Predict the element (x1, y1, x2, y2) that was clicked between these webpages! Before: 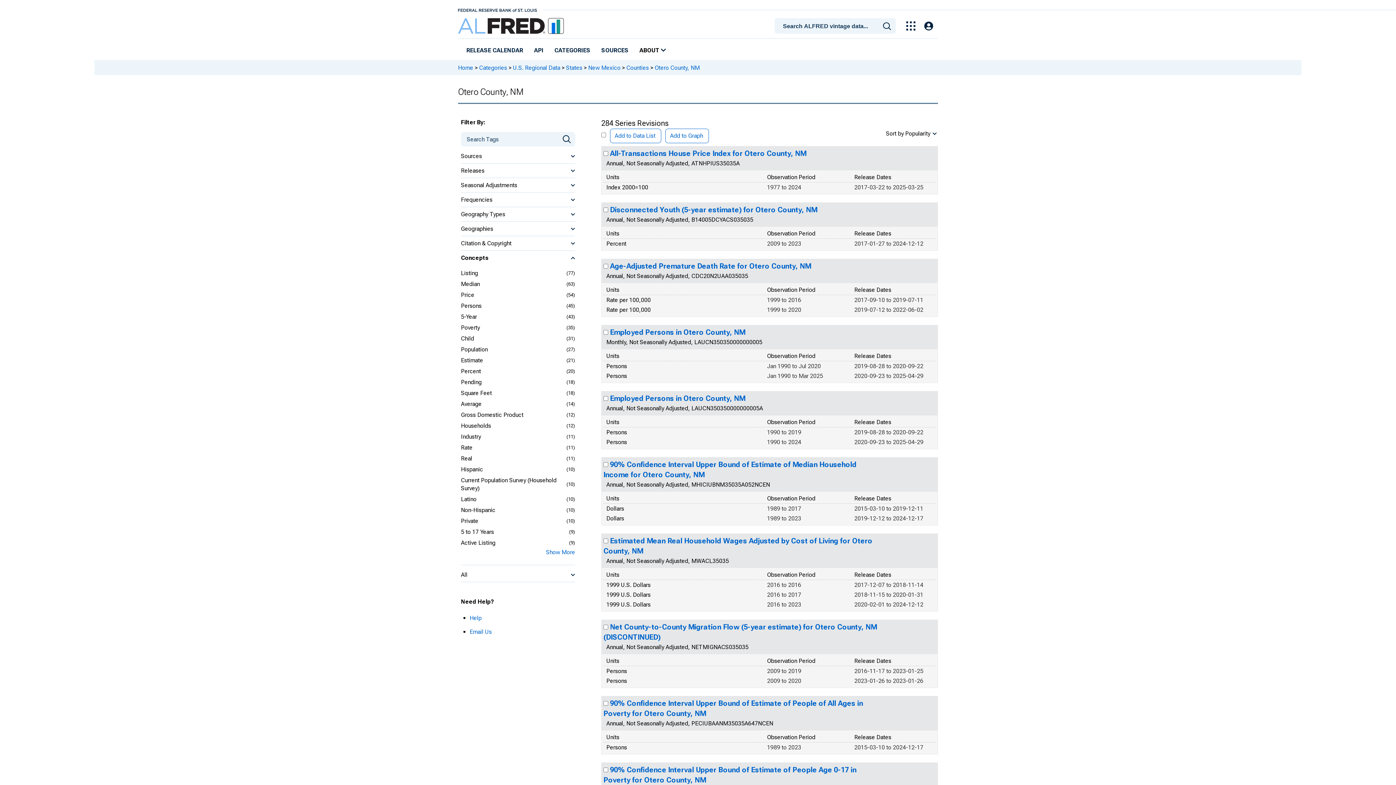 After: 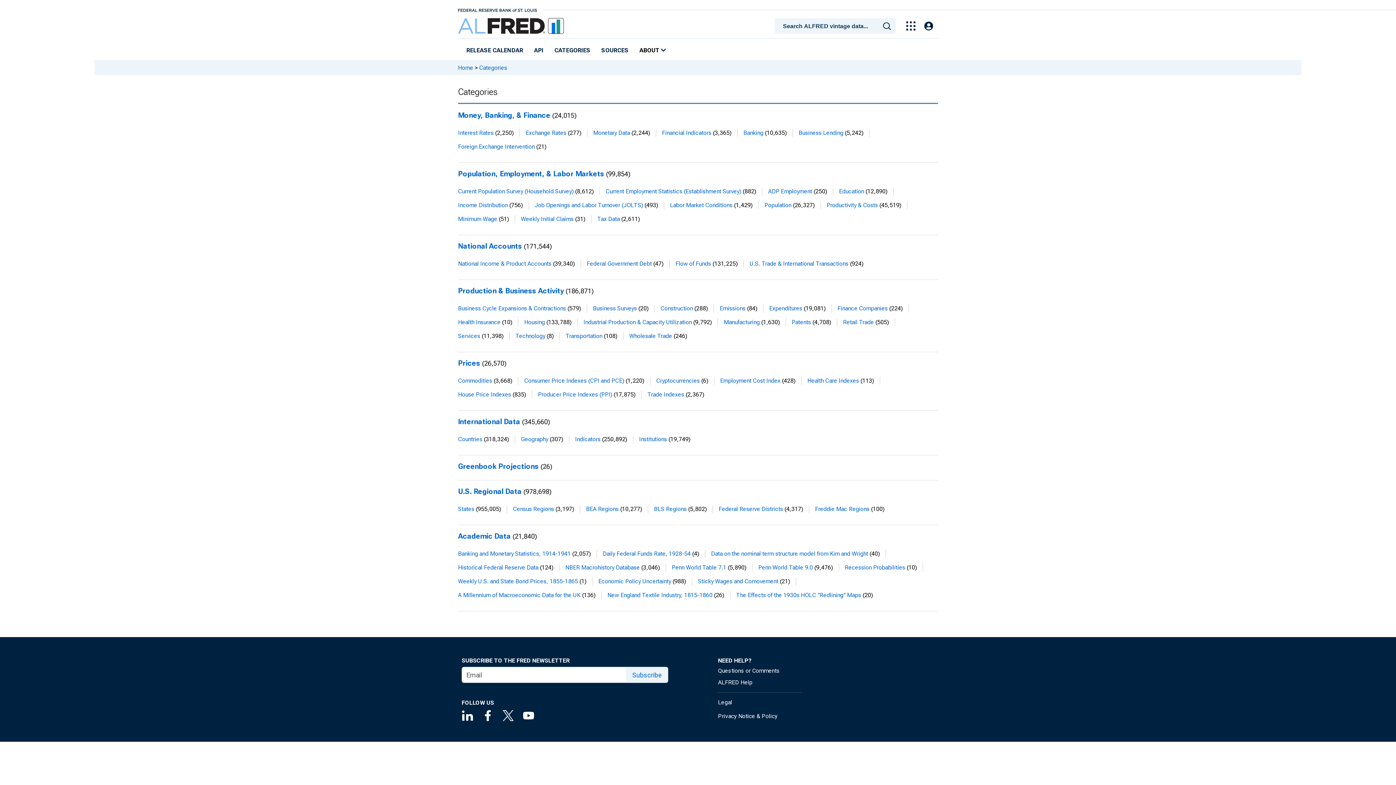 Action: label: Categories bbox: (479, 64, 507, 71)